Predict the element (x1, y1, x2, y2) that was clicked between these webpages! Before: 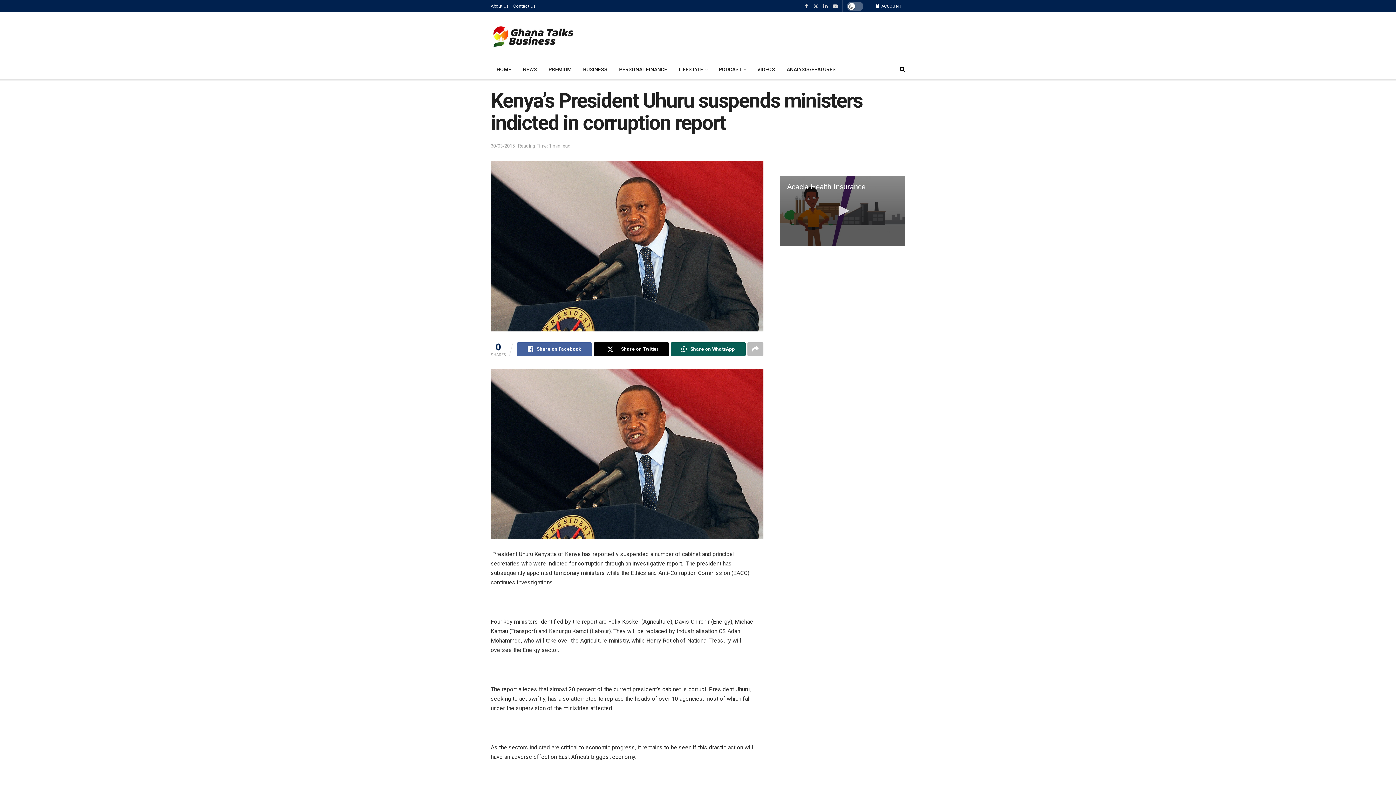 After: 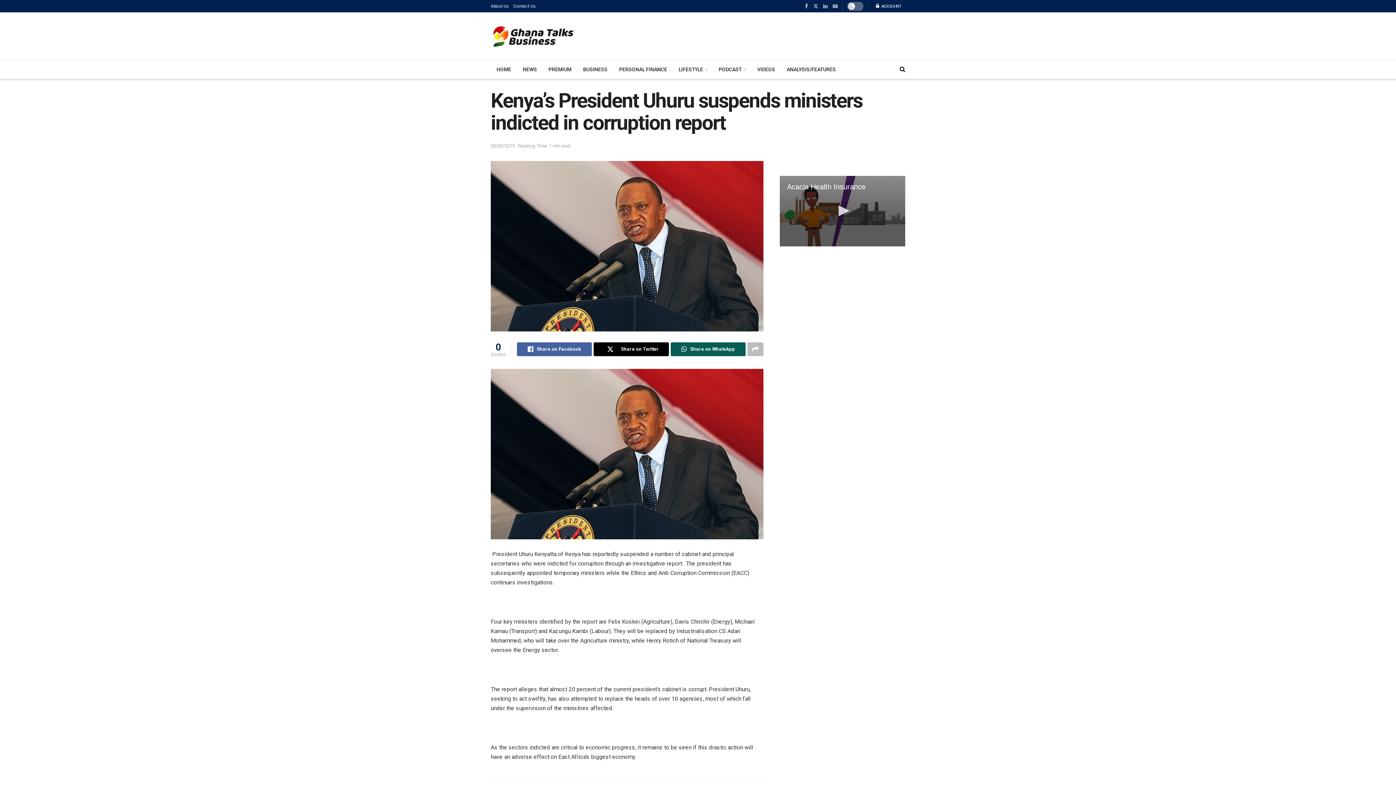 Action: bbox: (832, 0, 838, 12)